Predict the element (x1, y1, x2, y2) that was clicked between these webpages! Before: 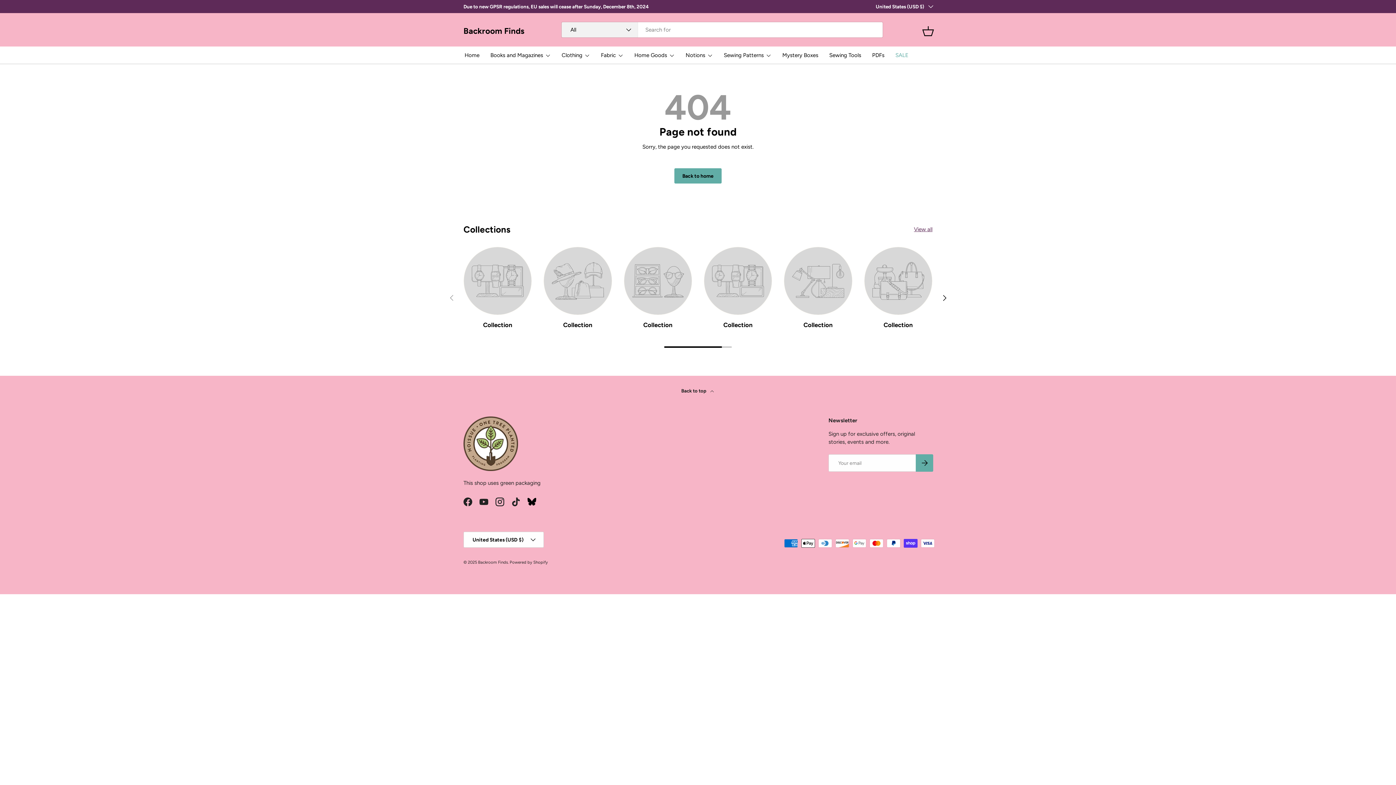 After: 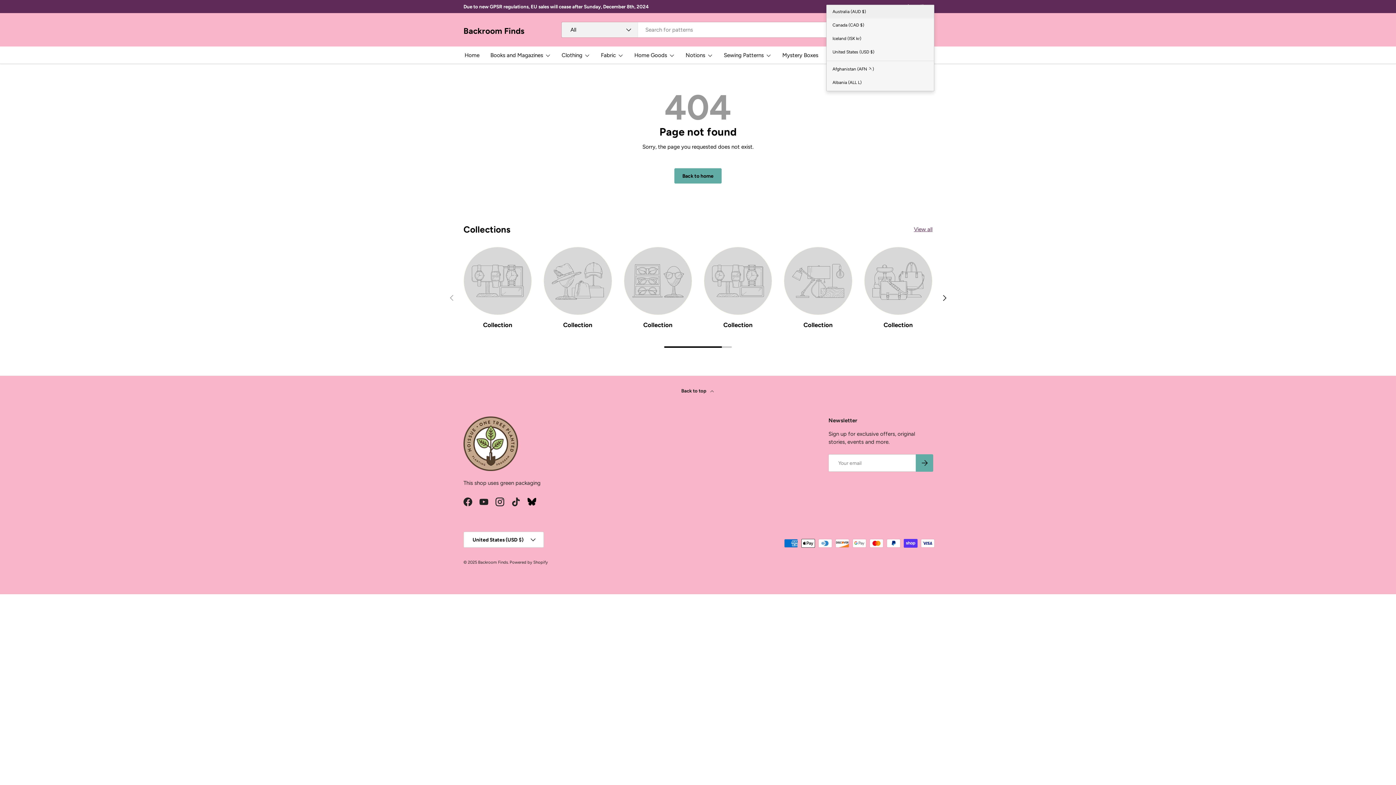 Action: bbox: (876, 2, 932, 10) label: United States (USD $)